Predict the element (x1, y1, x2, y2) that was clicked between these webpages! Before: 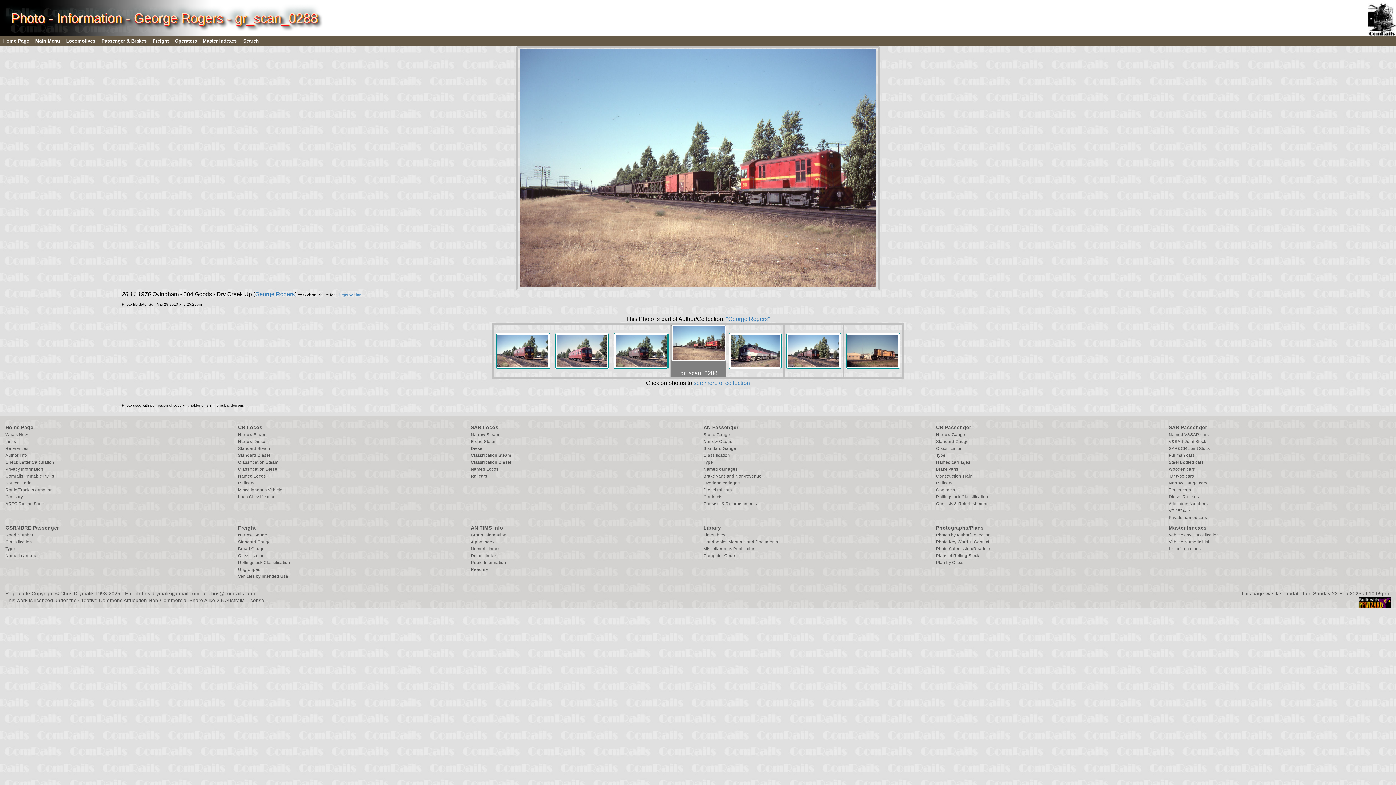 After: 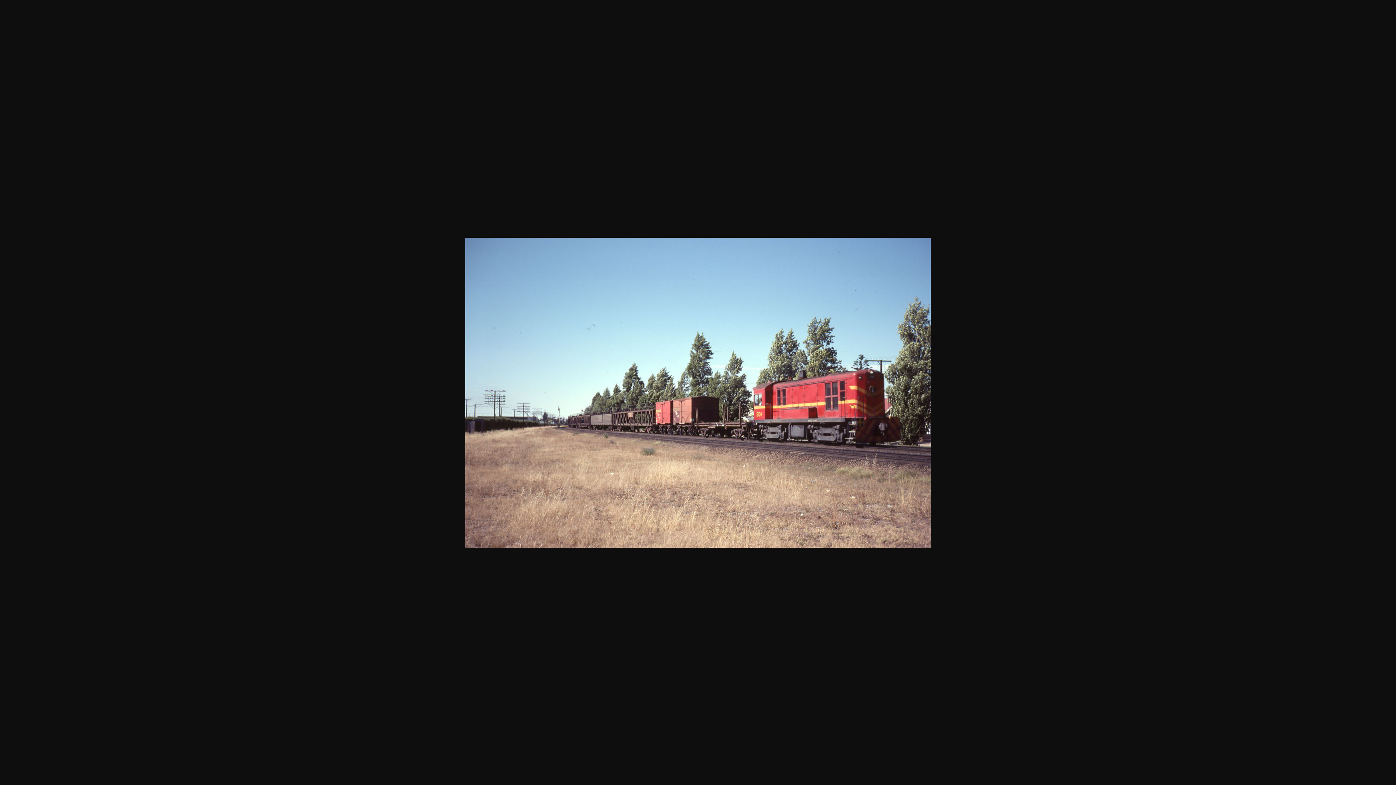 Action: label: larger version bbox: (338, 293, 361, 297)